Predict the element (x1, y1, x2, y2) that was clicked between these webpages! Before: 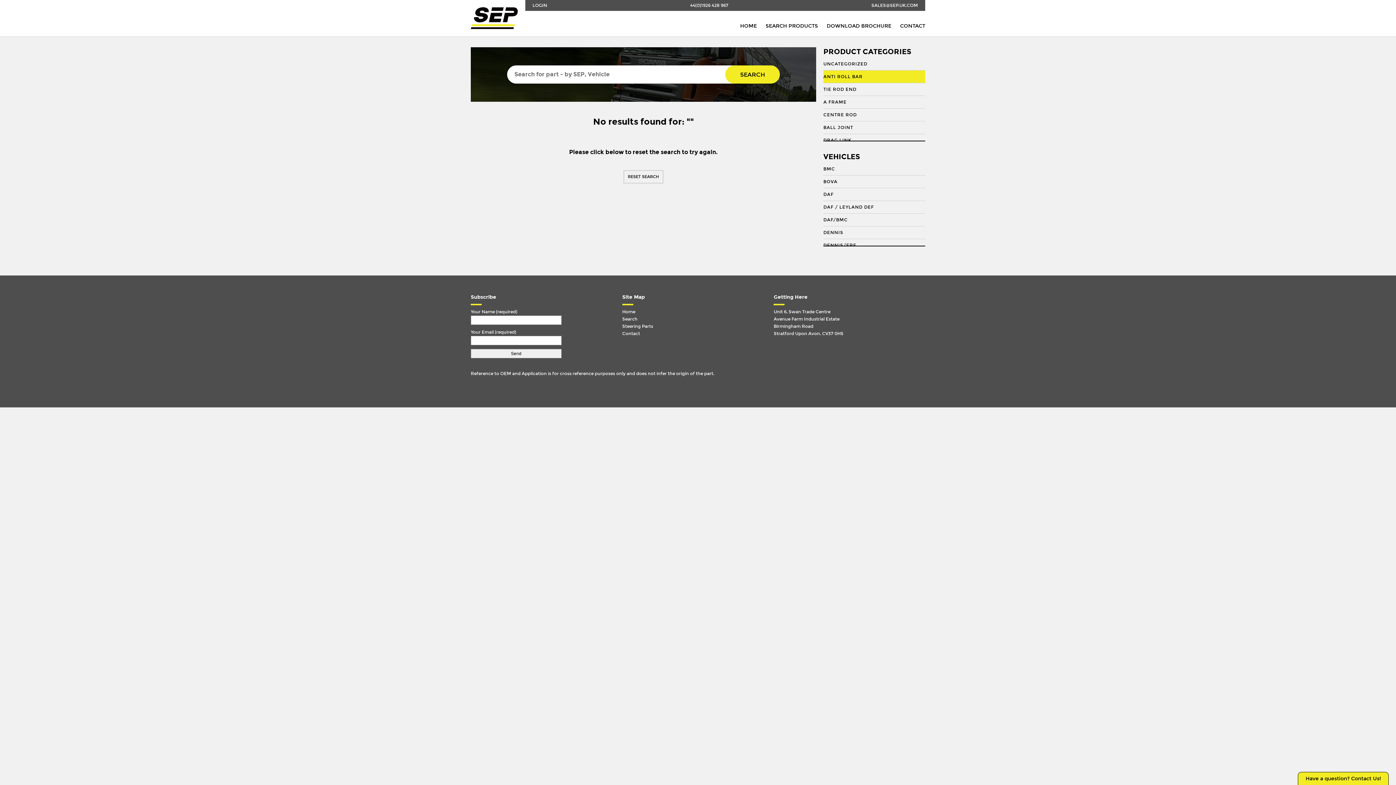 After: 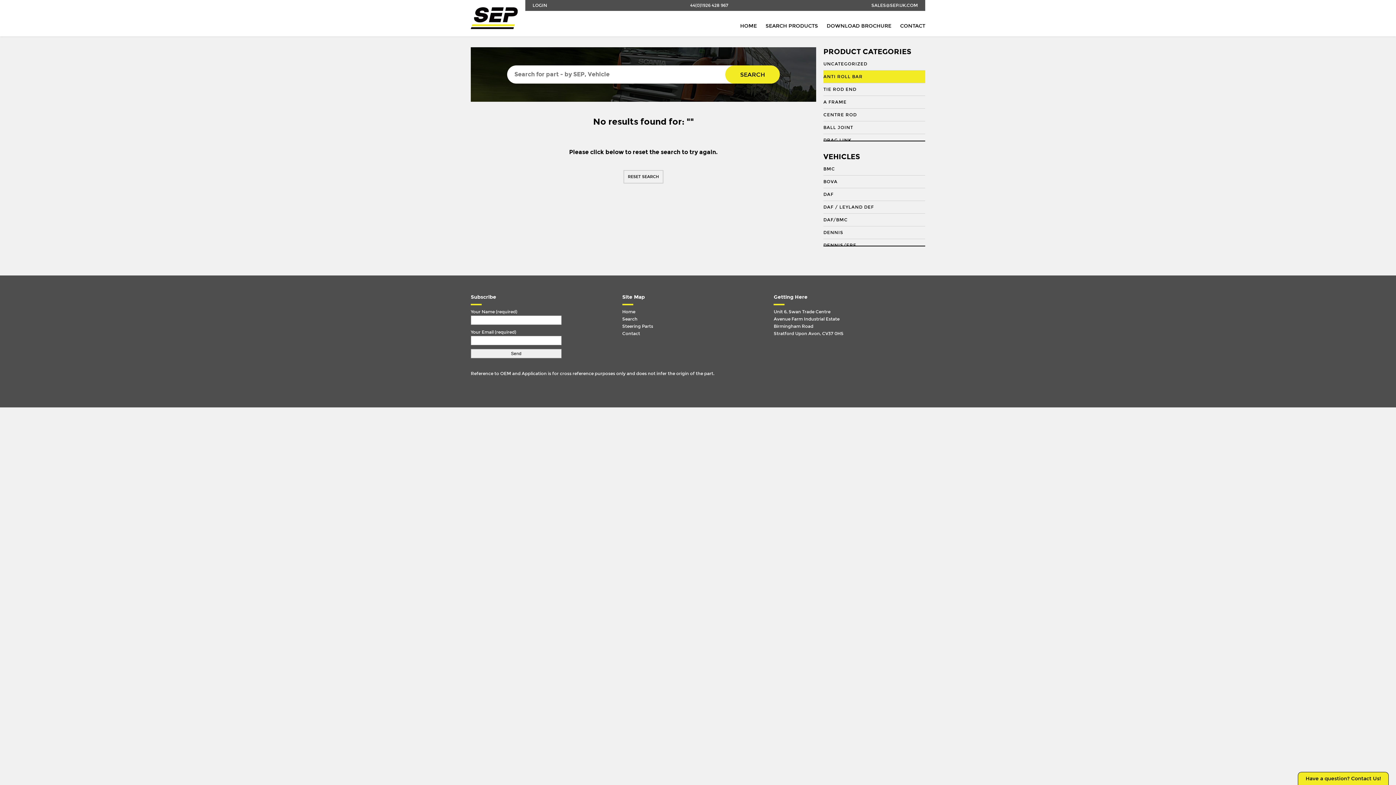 Action: bbox: (690, 0, 728, 10) label: 44(0)1926 428 967